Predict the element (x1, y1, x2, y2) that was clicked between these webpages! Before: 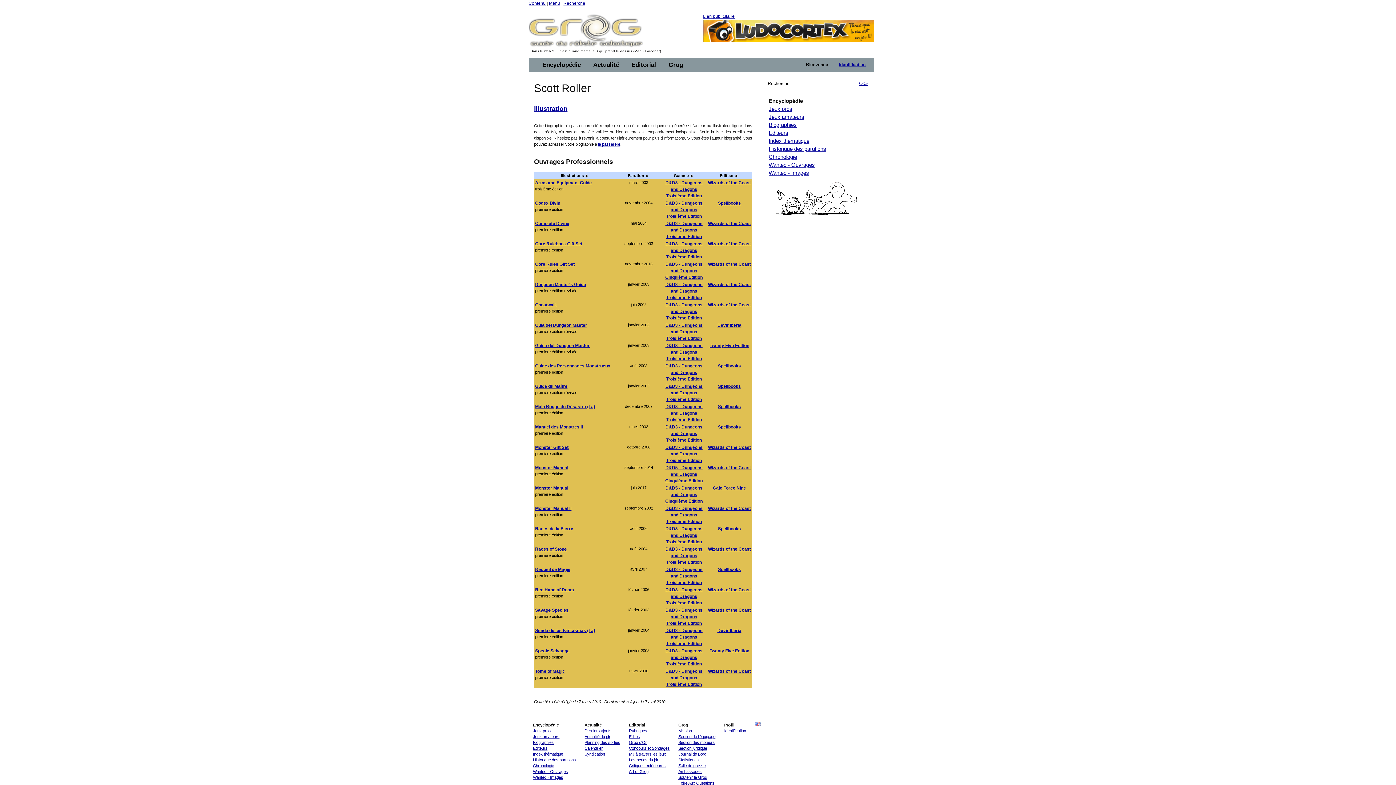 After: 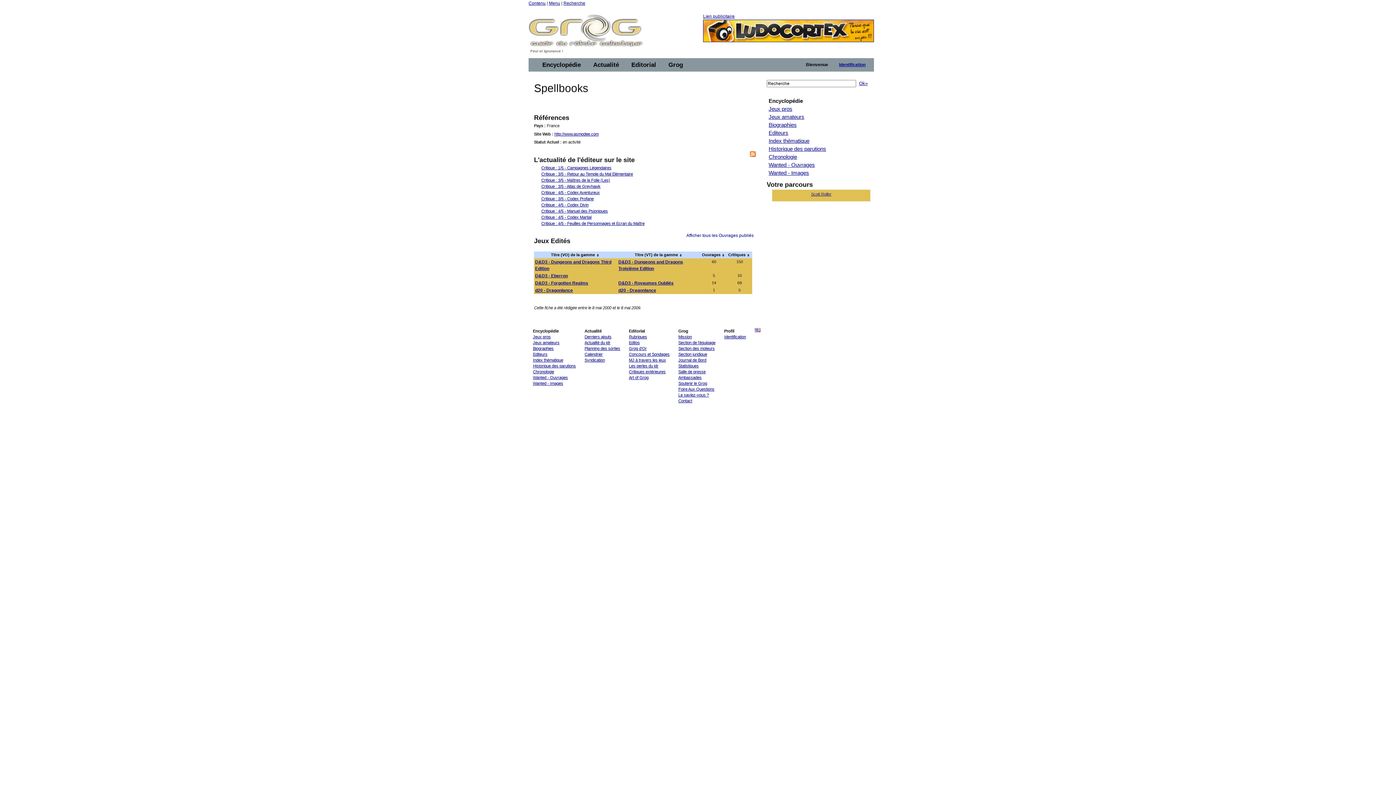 Action: label: Spellbooks bbox: (718, 404, 741, 409)